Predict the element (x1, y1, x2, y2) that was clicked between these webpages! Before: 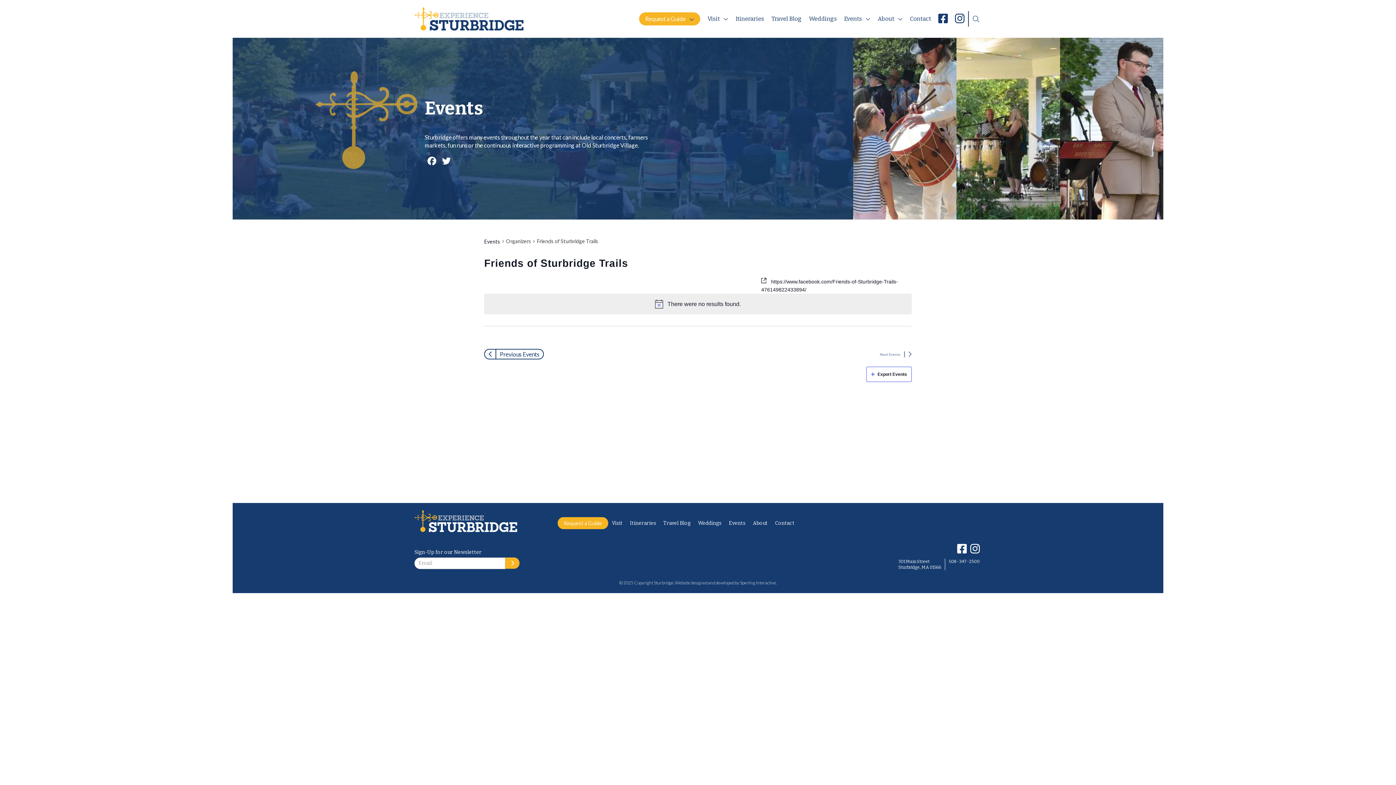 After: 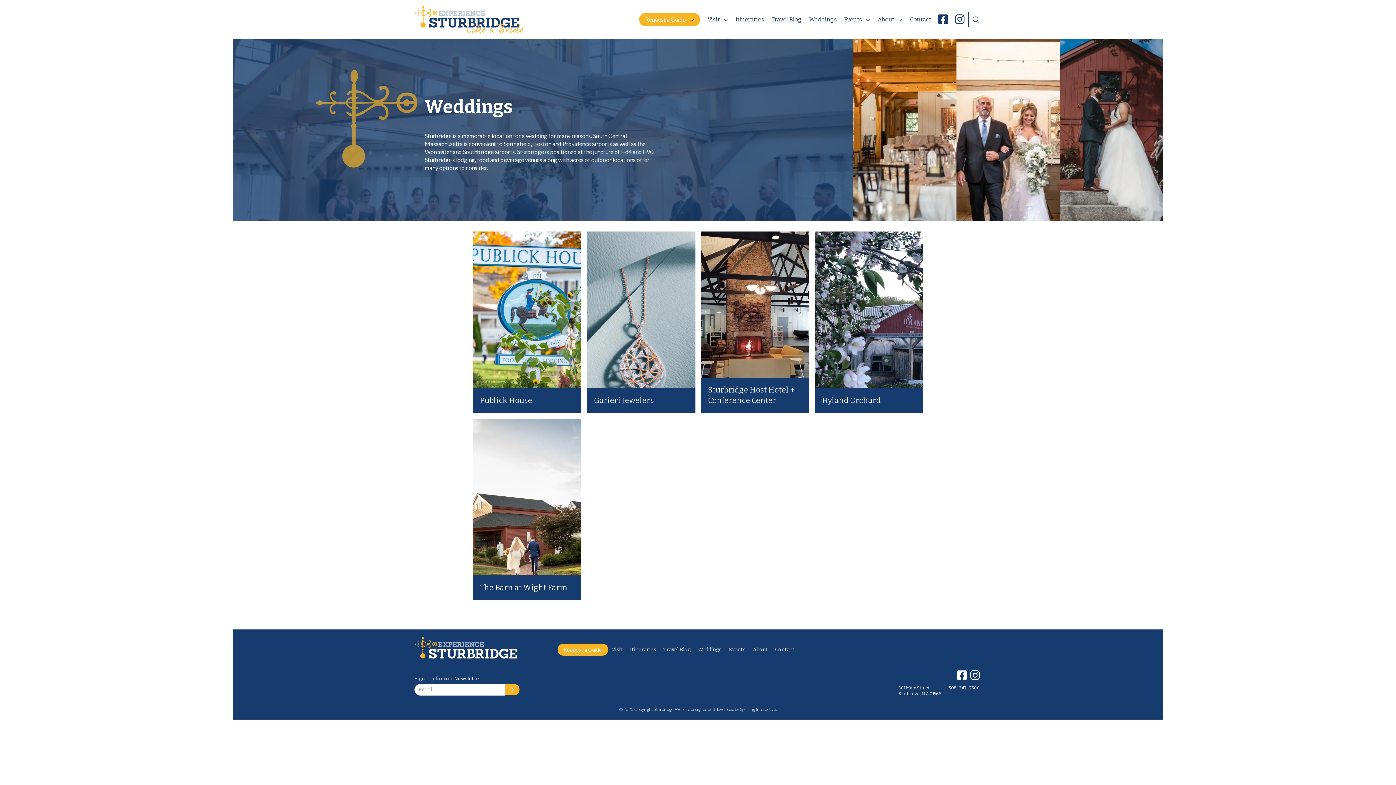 Action: label: Weddings bbox: (805, 11, 840, 25)